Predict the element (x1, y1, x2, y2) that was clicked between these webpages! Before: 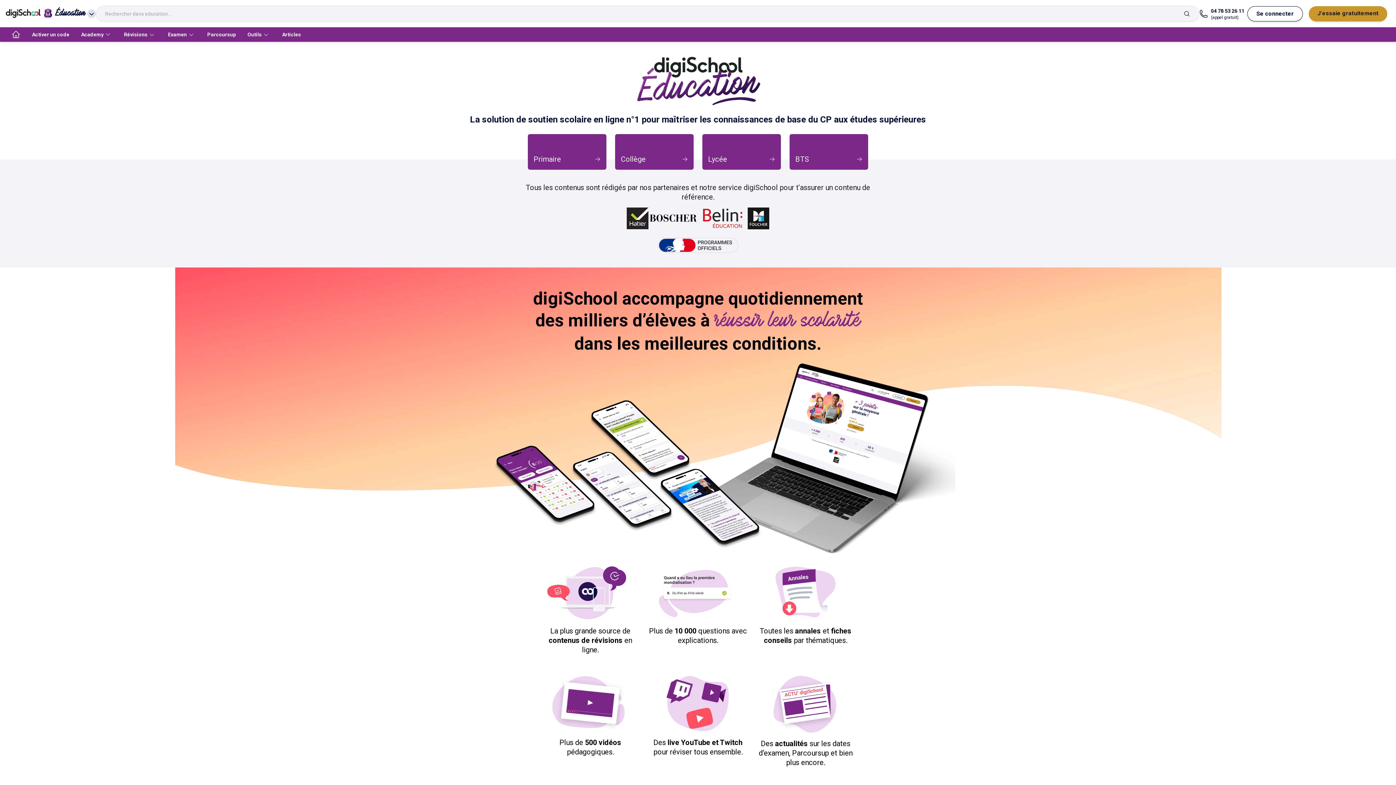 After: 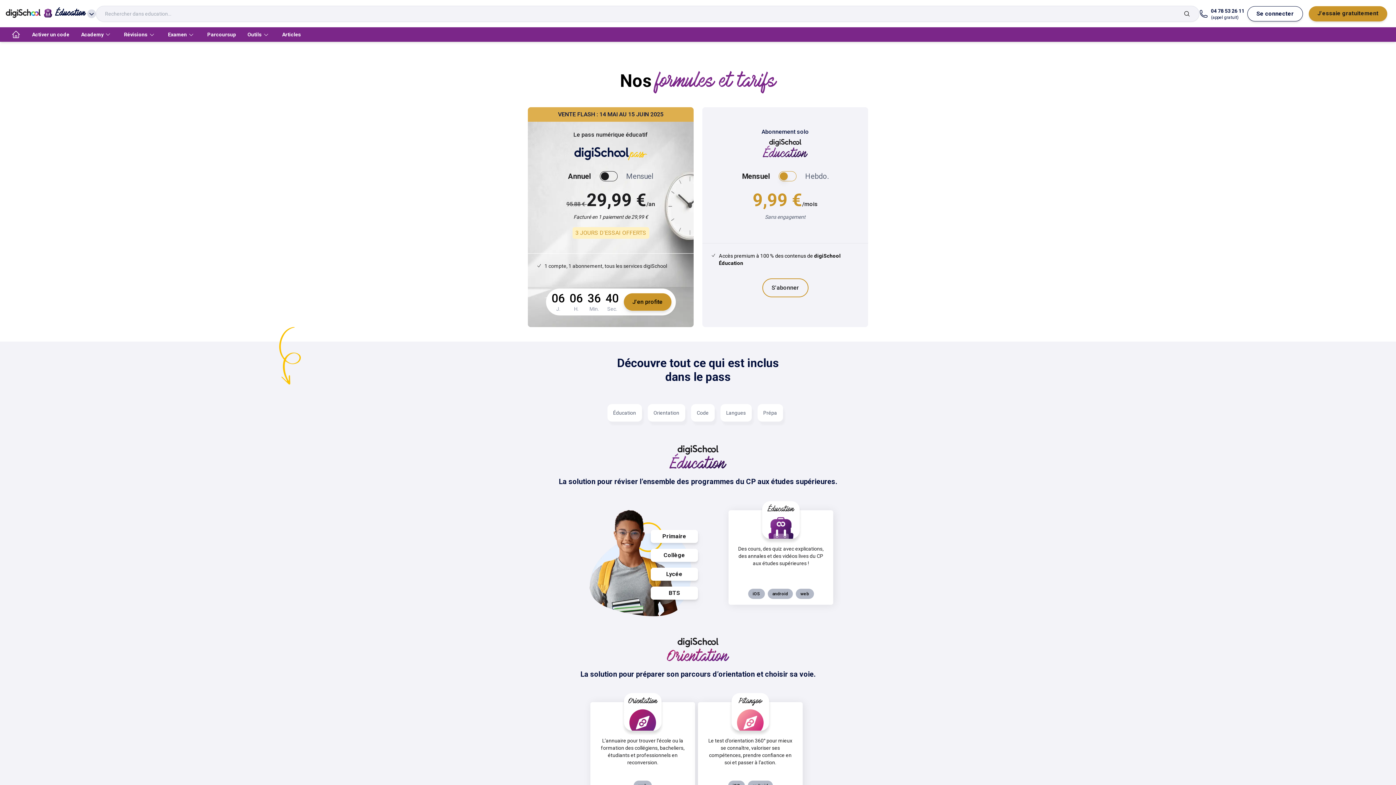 Action: bbox: (1309, 6, 1387, 21) label: J'essaie gratuitement